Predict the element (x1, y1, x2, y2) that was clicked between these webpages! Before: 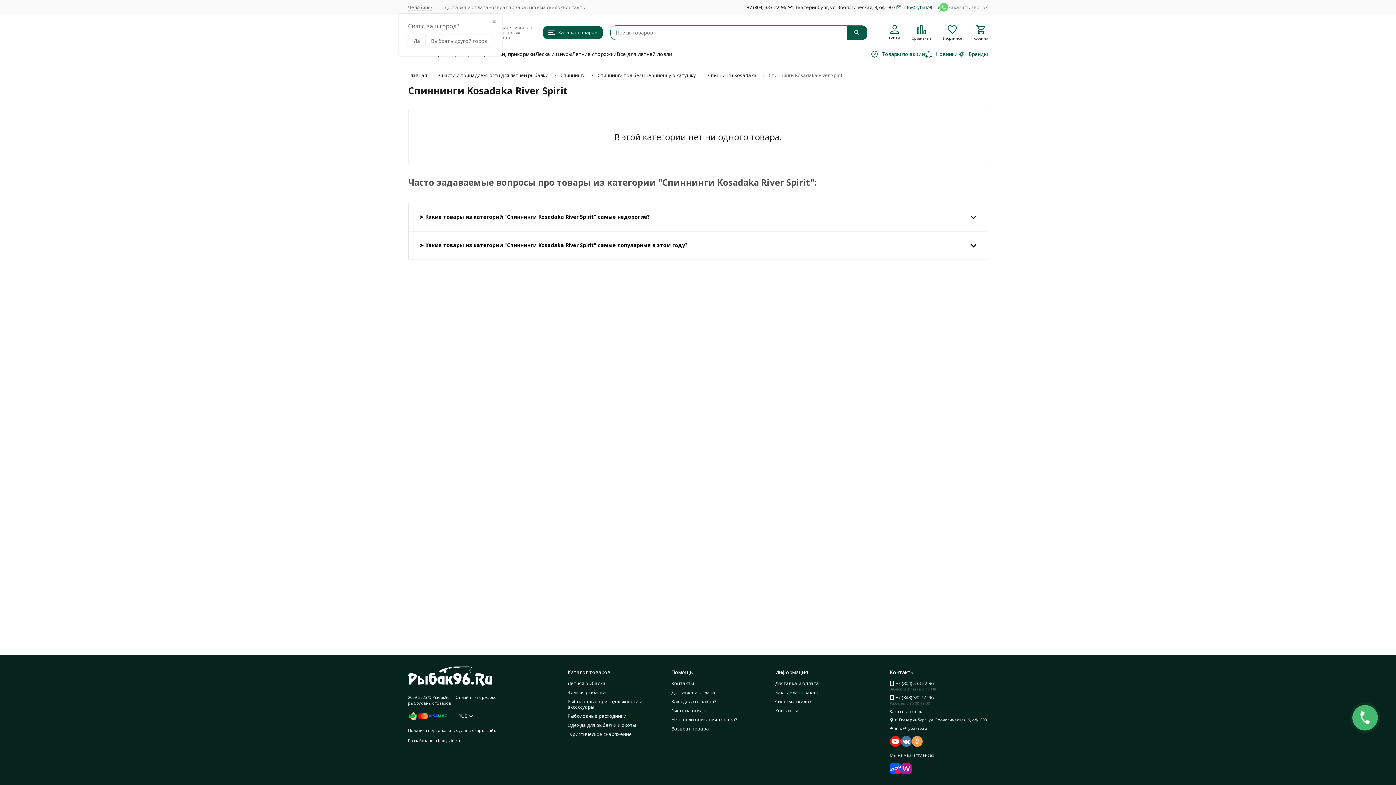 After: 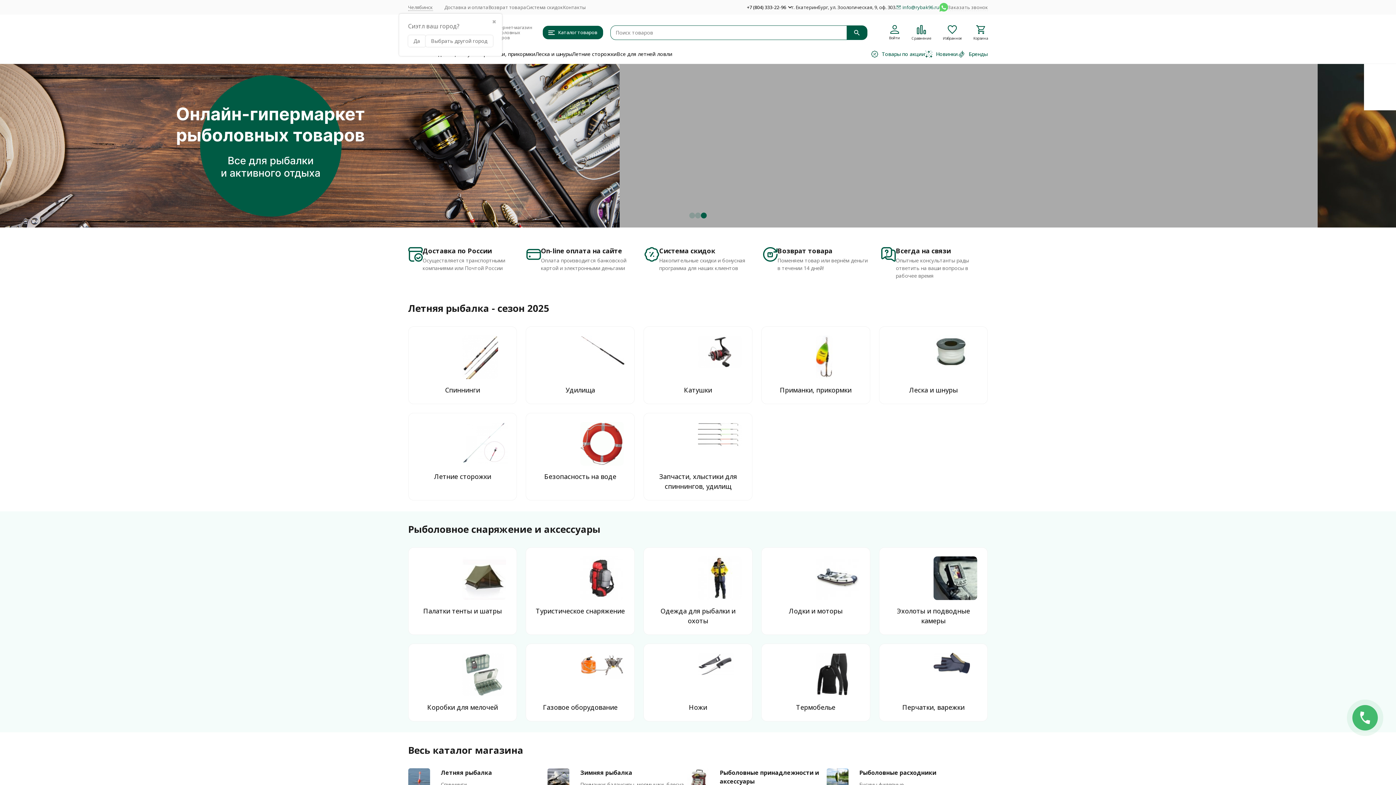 Action: bbox: (408, 666, 493, 687)